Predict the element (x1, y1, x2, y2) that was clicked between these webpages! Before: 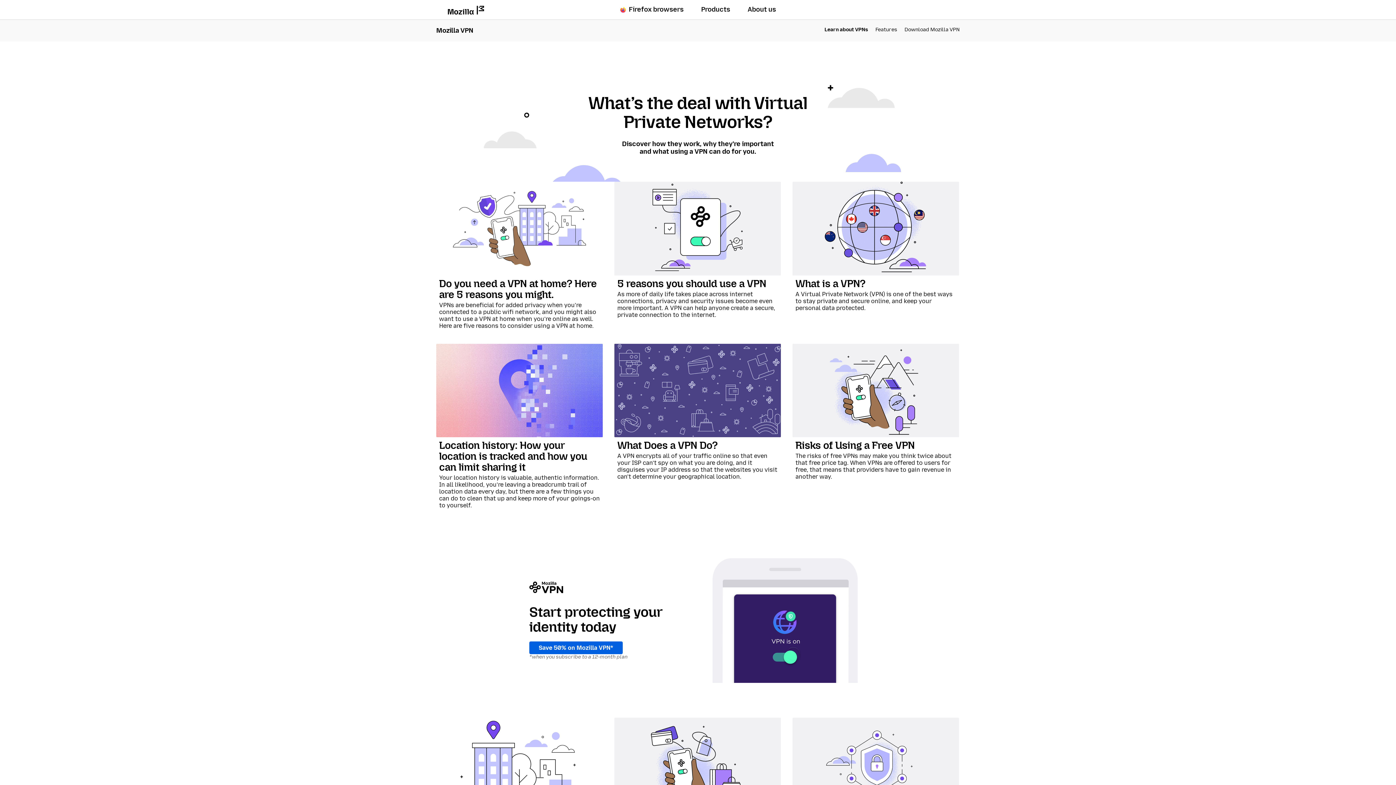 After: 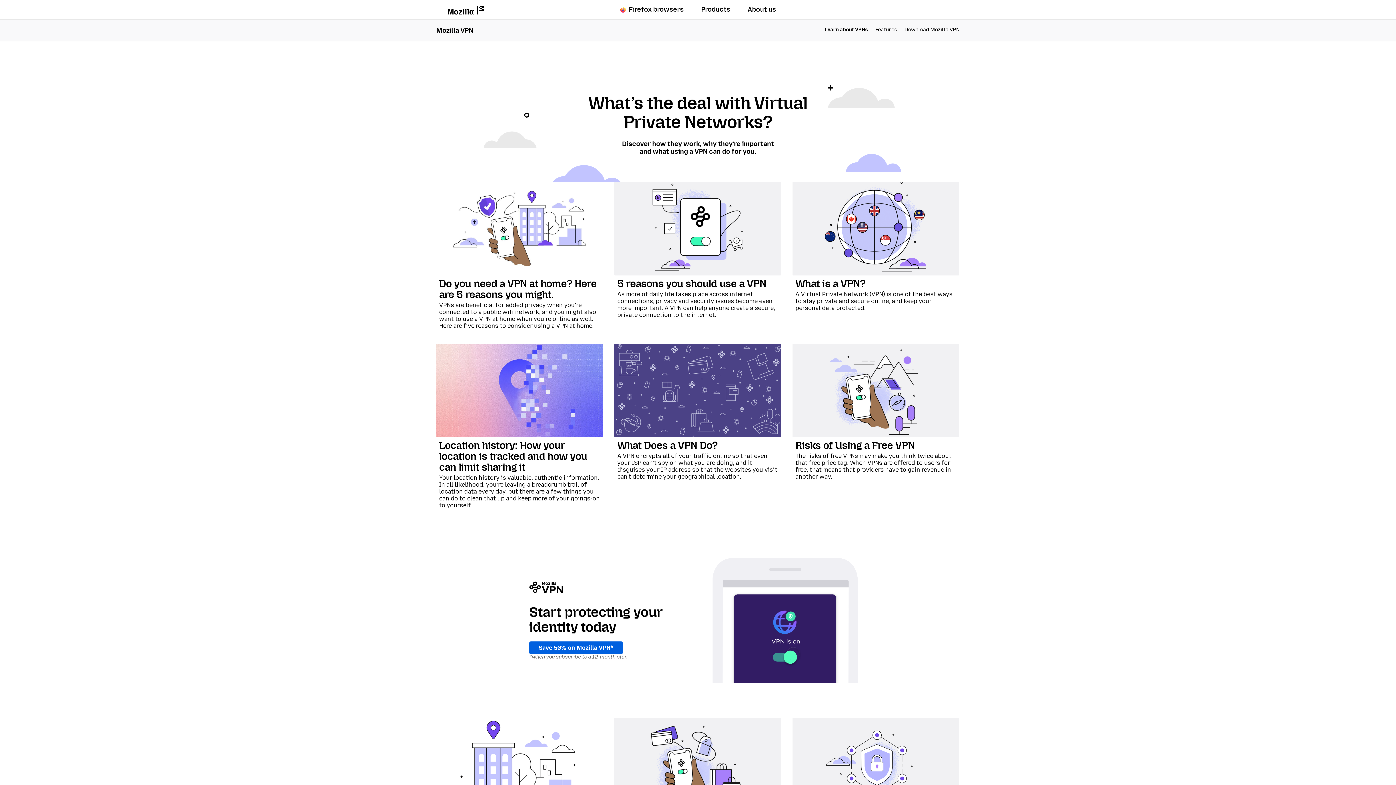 Action: label: Learn about VPNs bbox: (824, 26, 868, 32)